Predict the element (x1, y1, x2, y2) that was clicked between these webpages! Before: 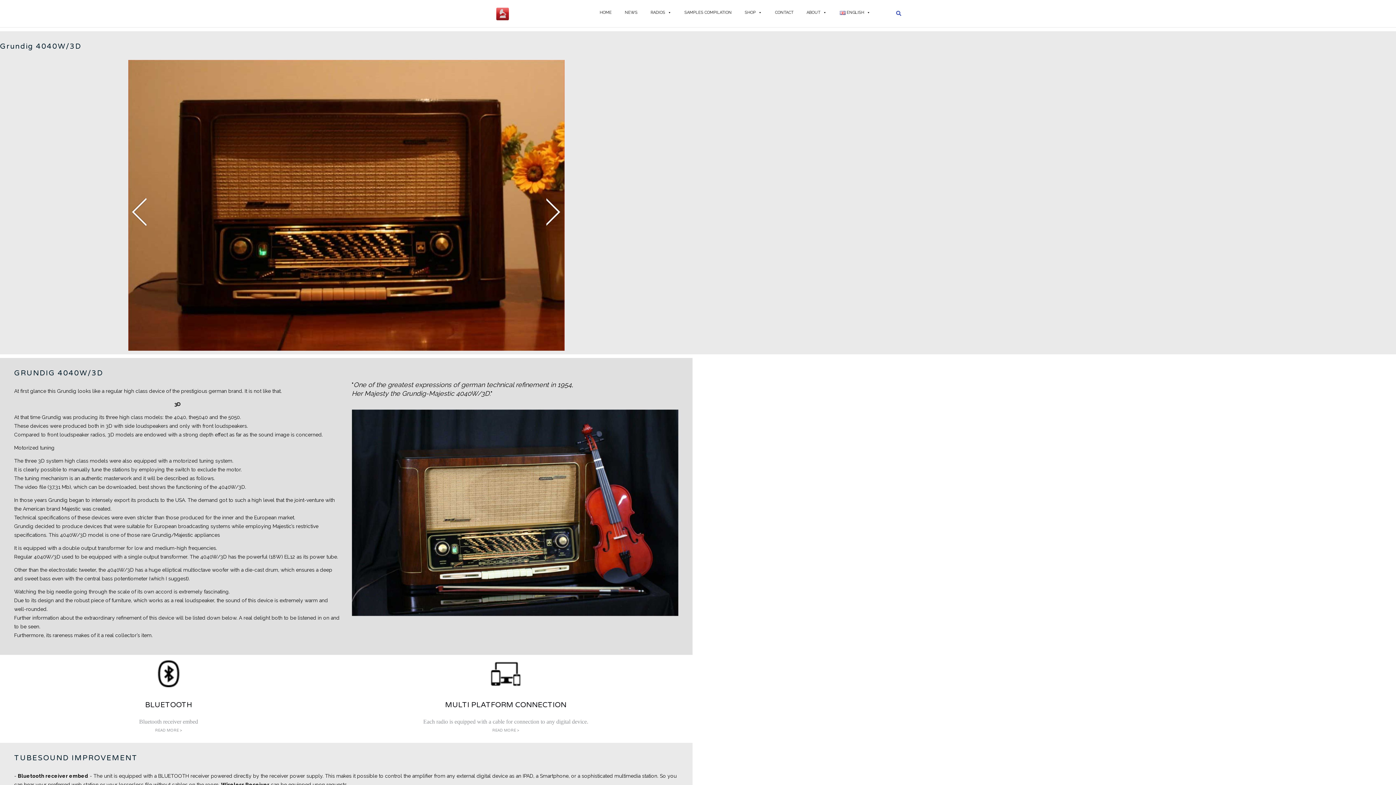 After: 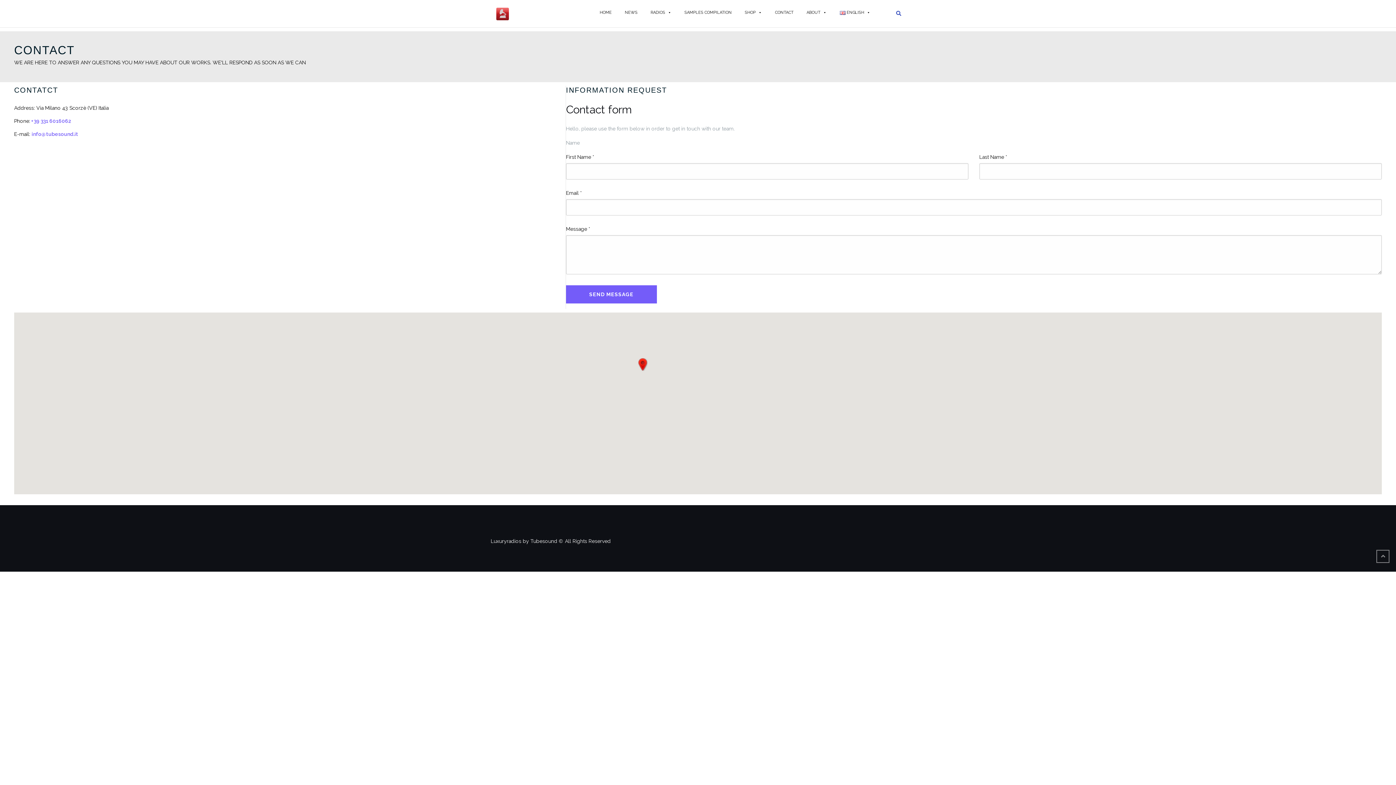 Action: label: CONTACT bbox: (772, 3, 796, 21)